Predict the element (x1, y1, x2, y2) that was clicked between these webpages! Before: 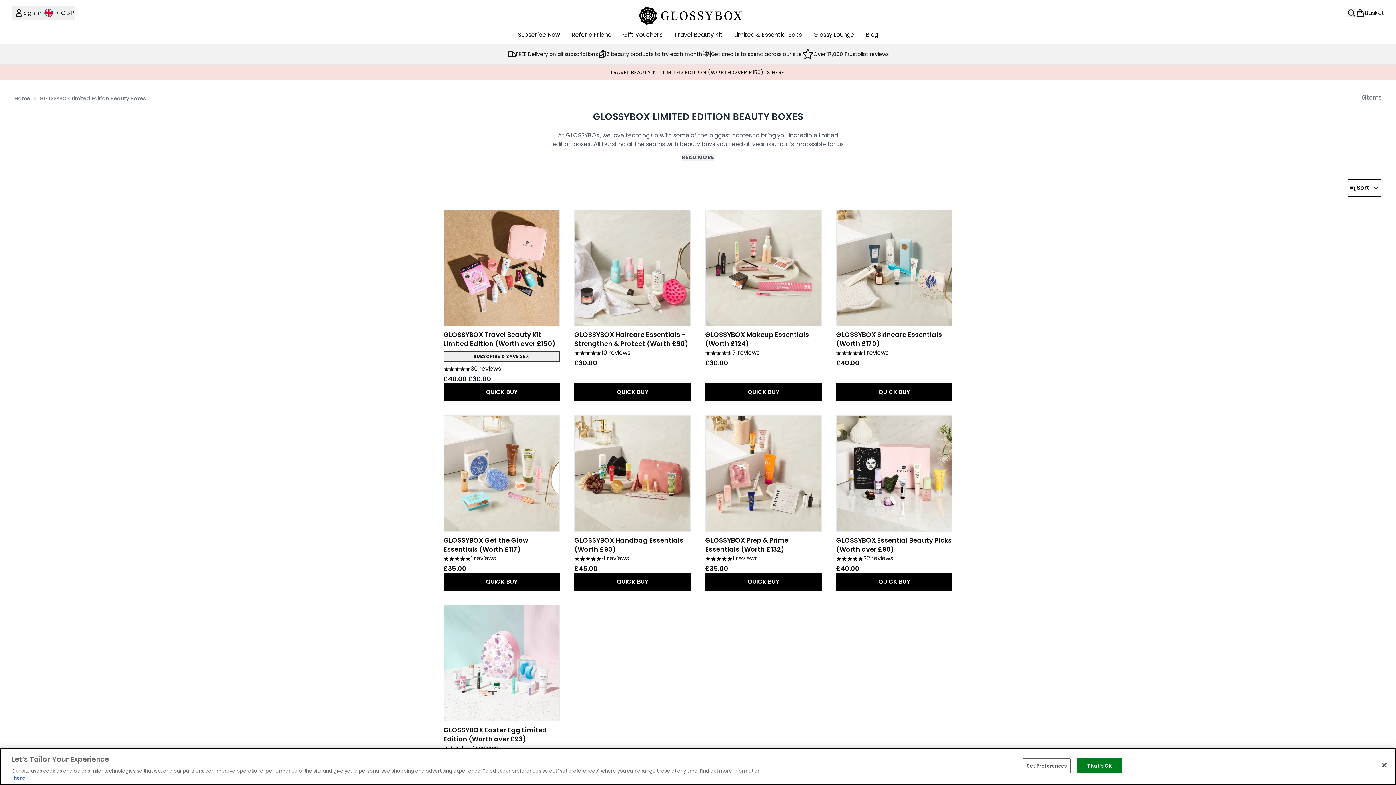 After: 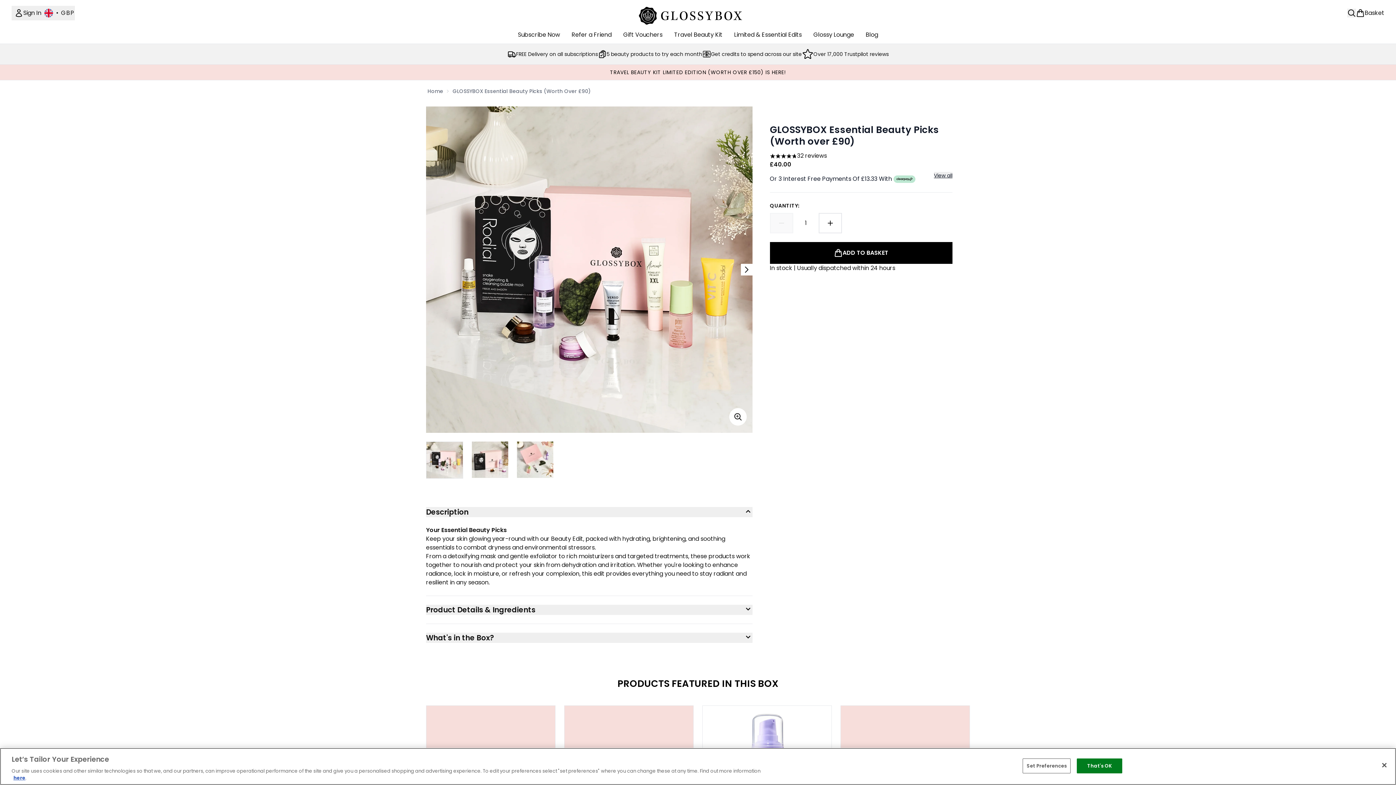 Action: bbox: (836, 415, 952, 532)